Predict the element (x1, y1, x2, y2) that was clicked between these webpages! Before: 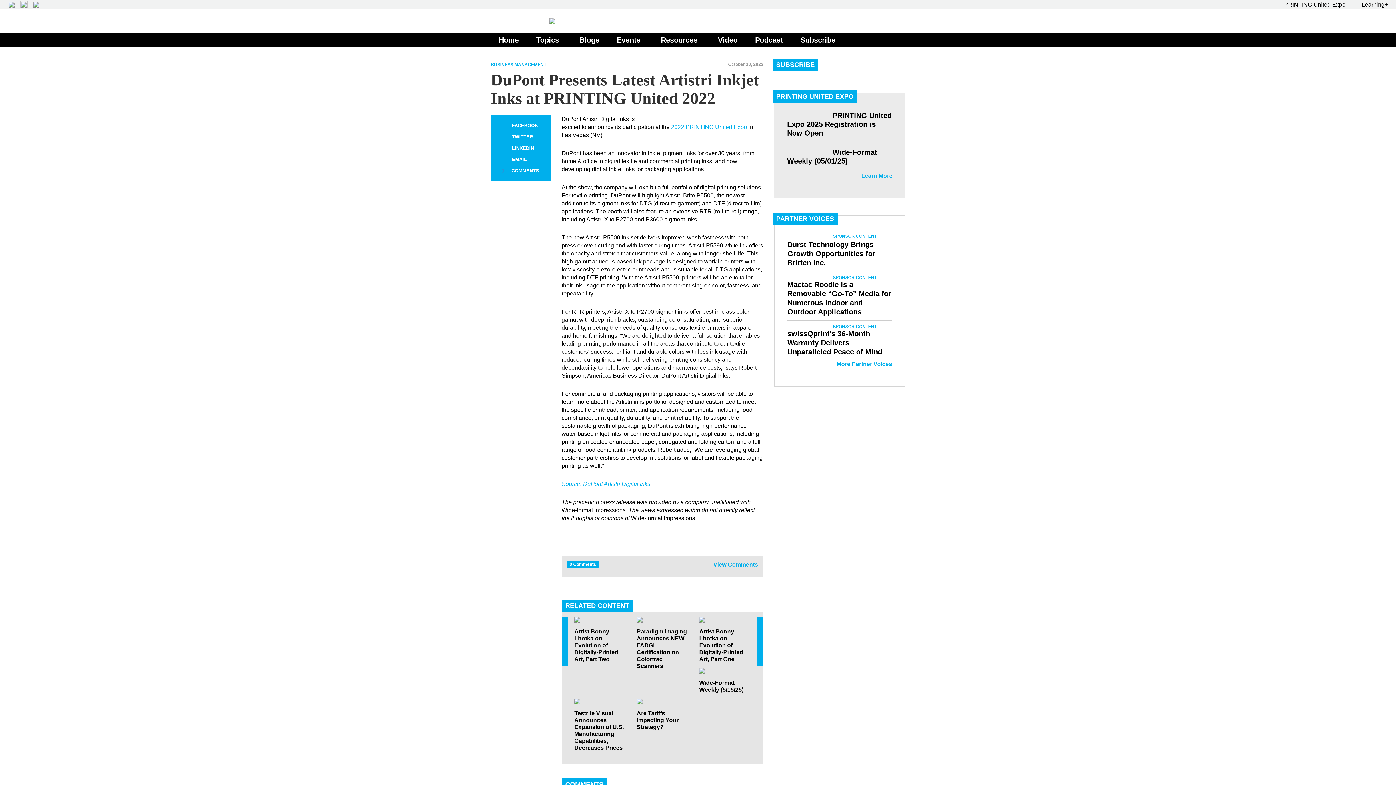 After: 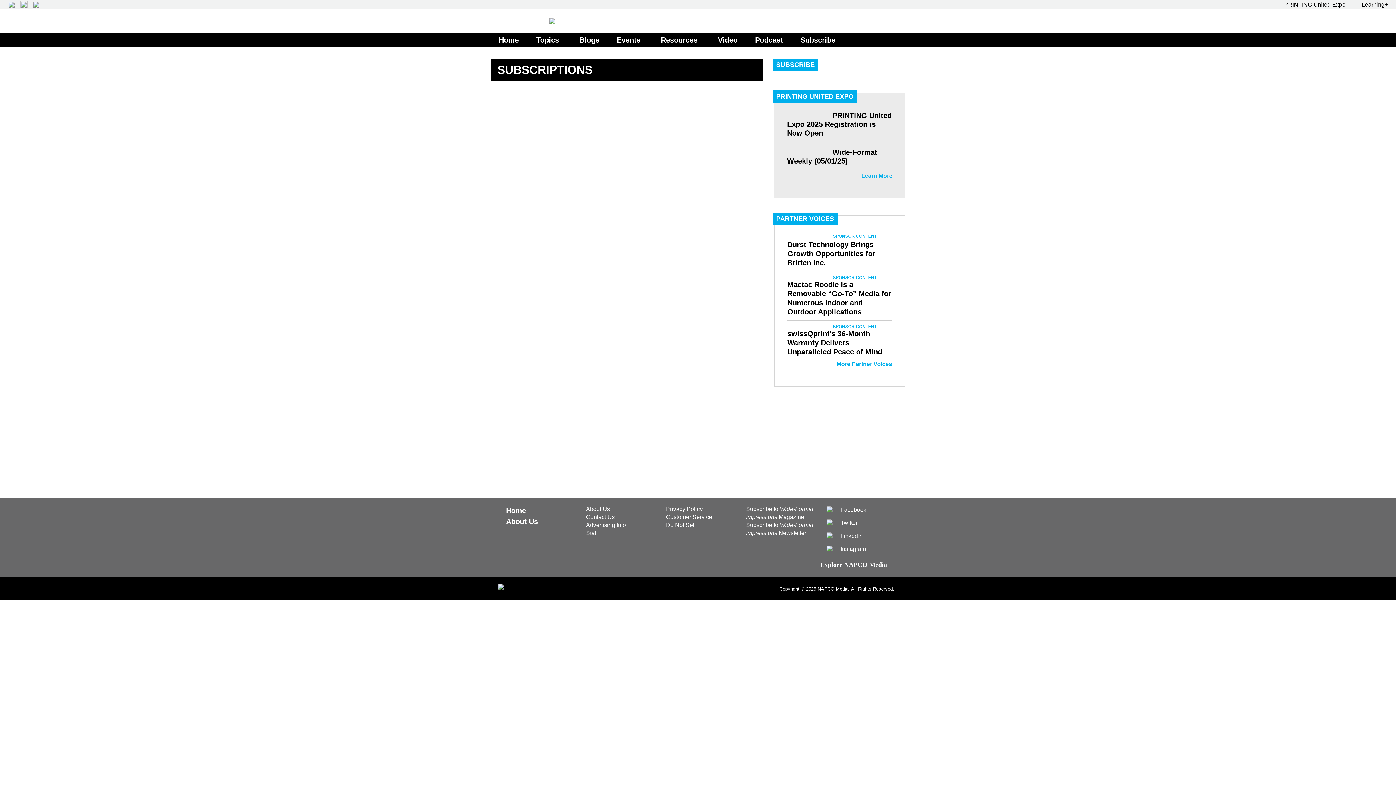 Action: label: Subscribe bbox: (796, 32, 842, 47)